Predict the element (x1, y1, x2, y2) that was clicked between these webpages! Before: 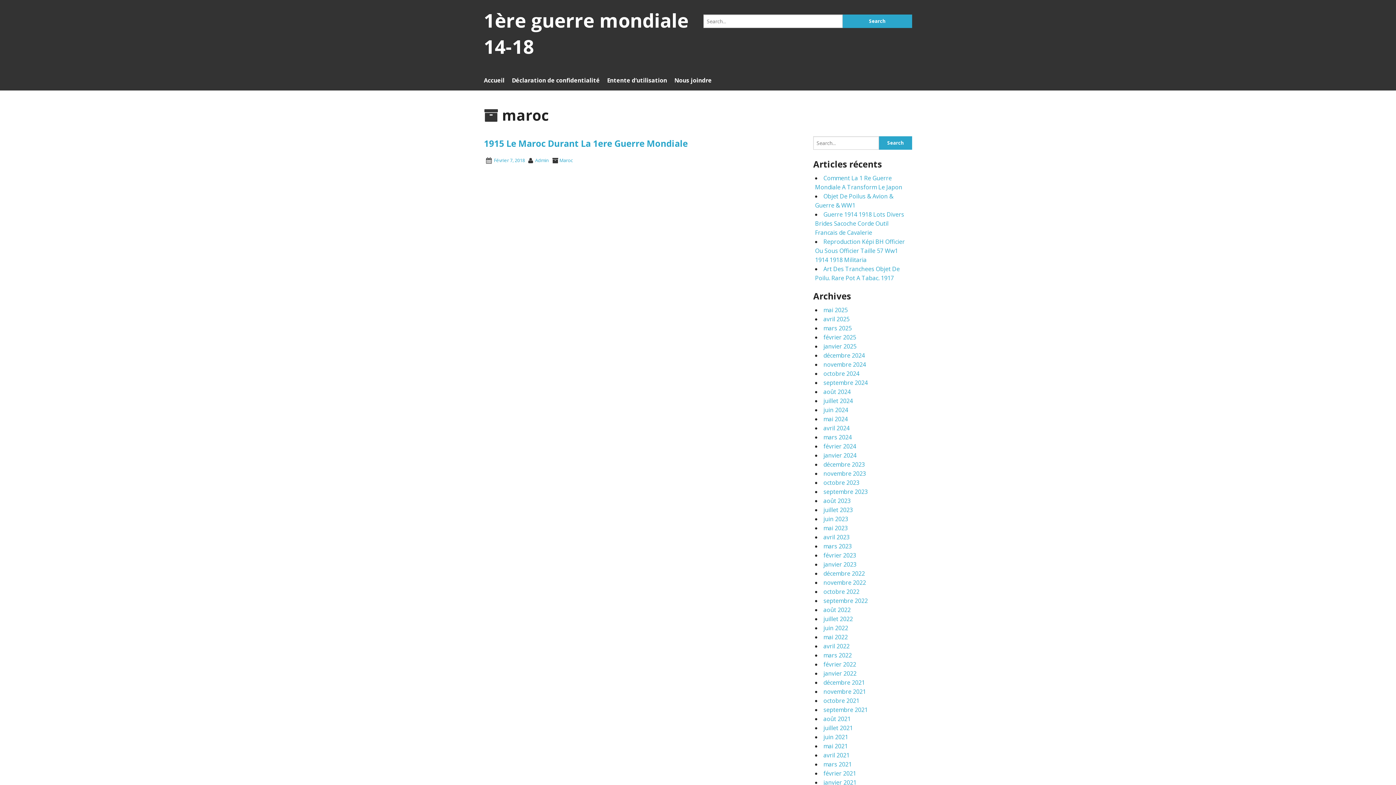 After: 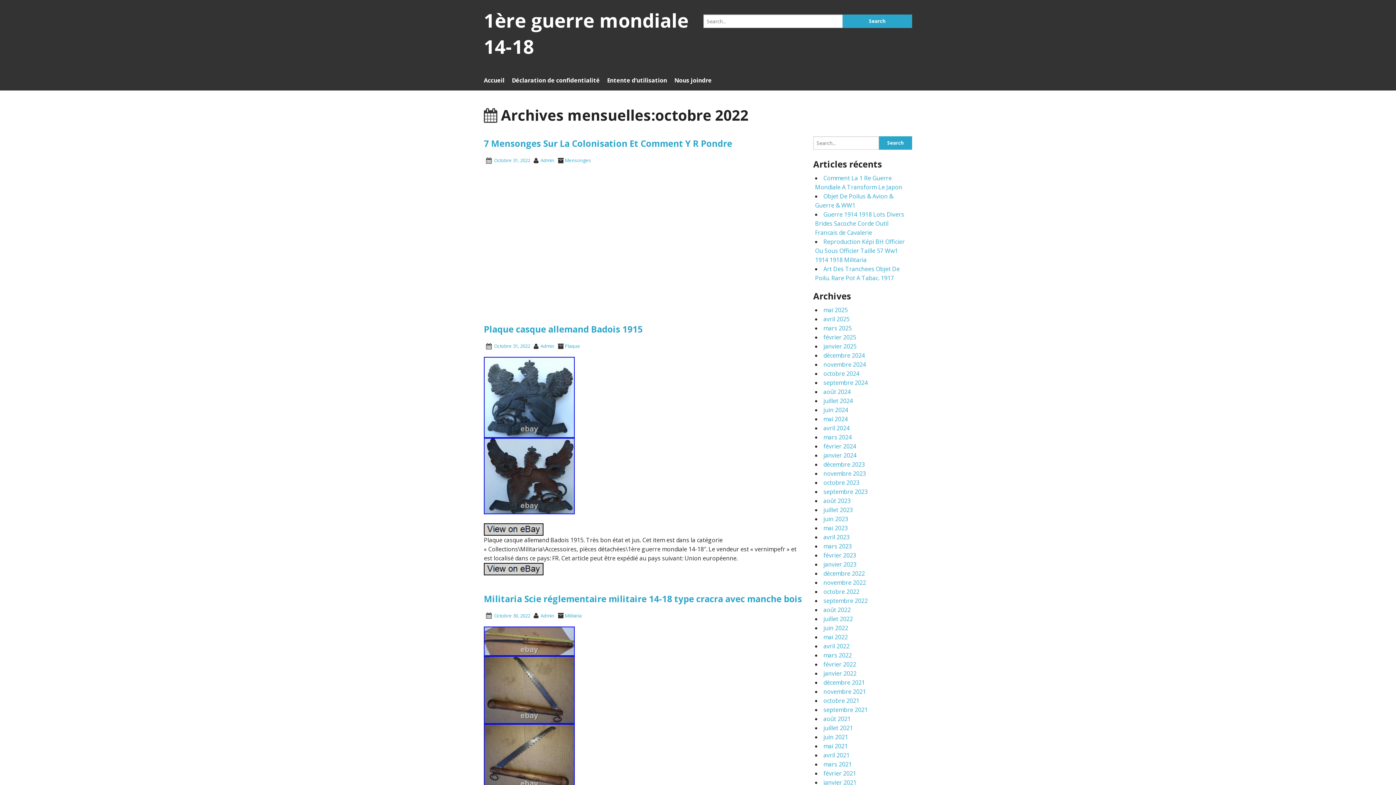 Action: bbox: (823, 588, 859, 596) label: octobre 2022